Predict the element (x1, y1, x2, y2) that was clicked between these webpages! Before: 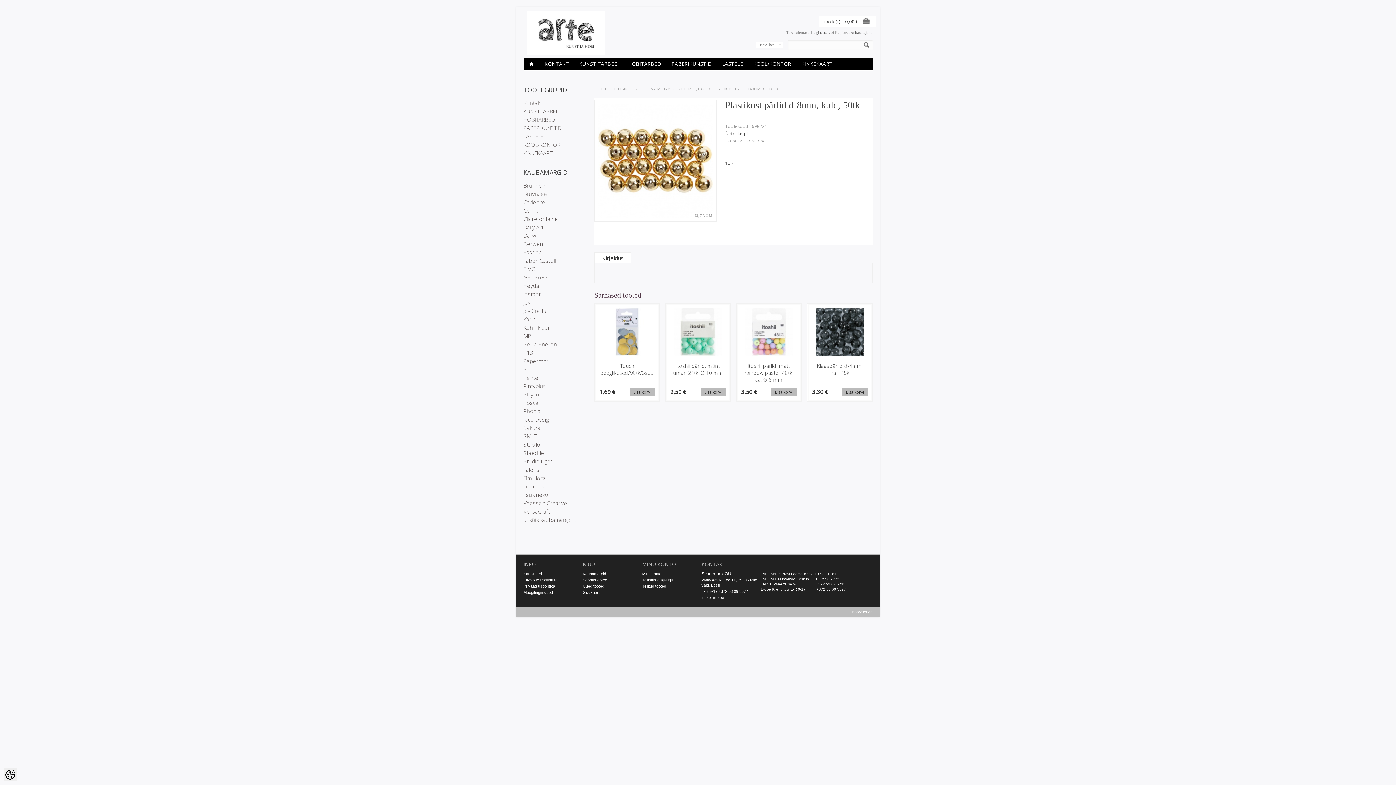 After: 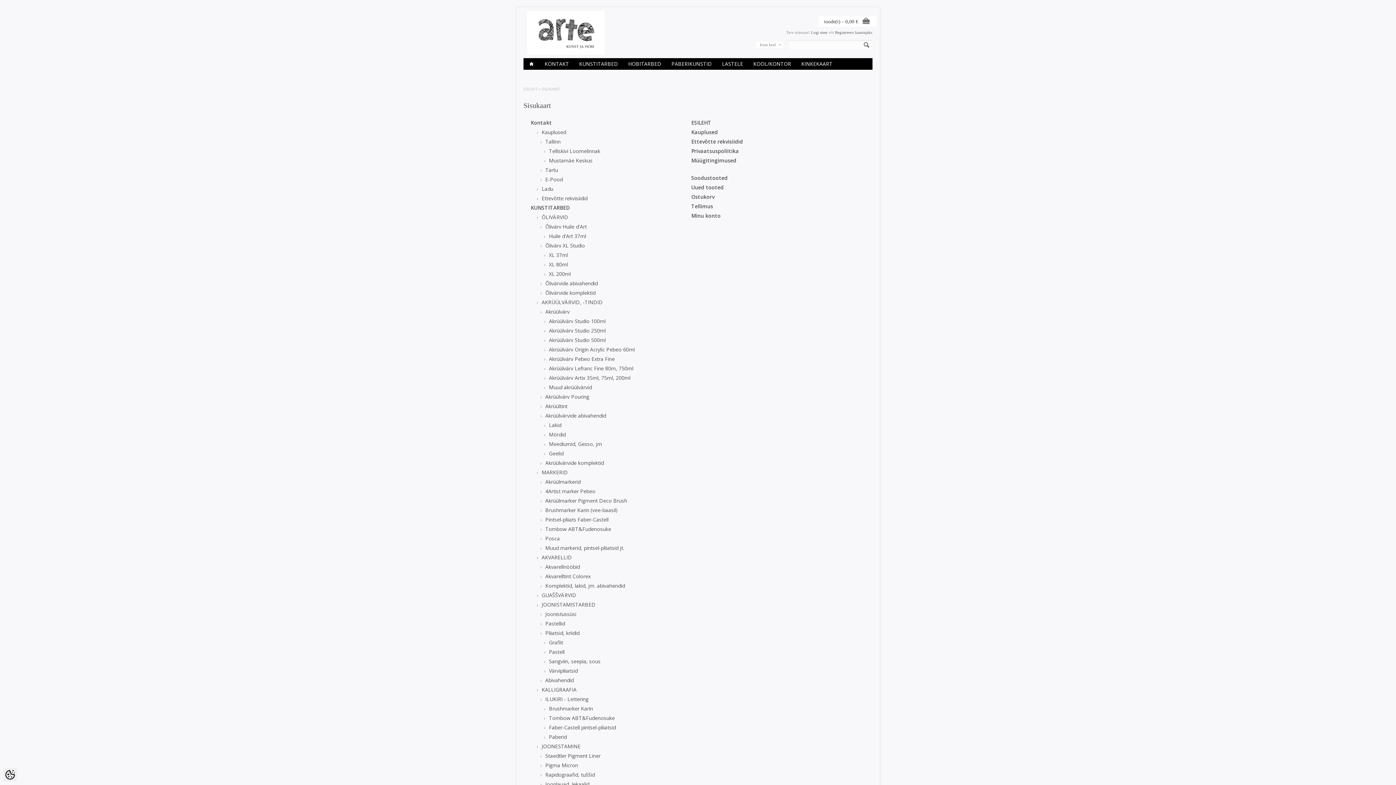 Action: label: Sisukaart bbox: (582, 590, 599, 594)